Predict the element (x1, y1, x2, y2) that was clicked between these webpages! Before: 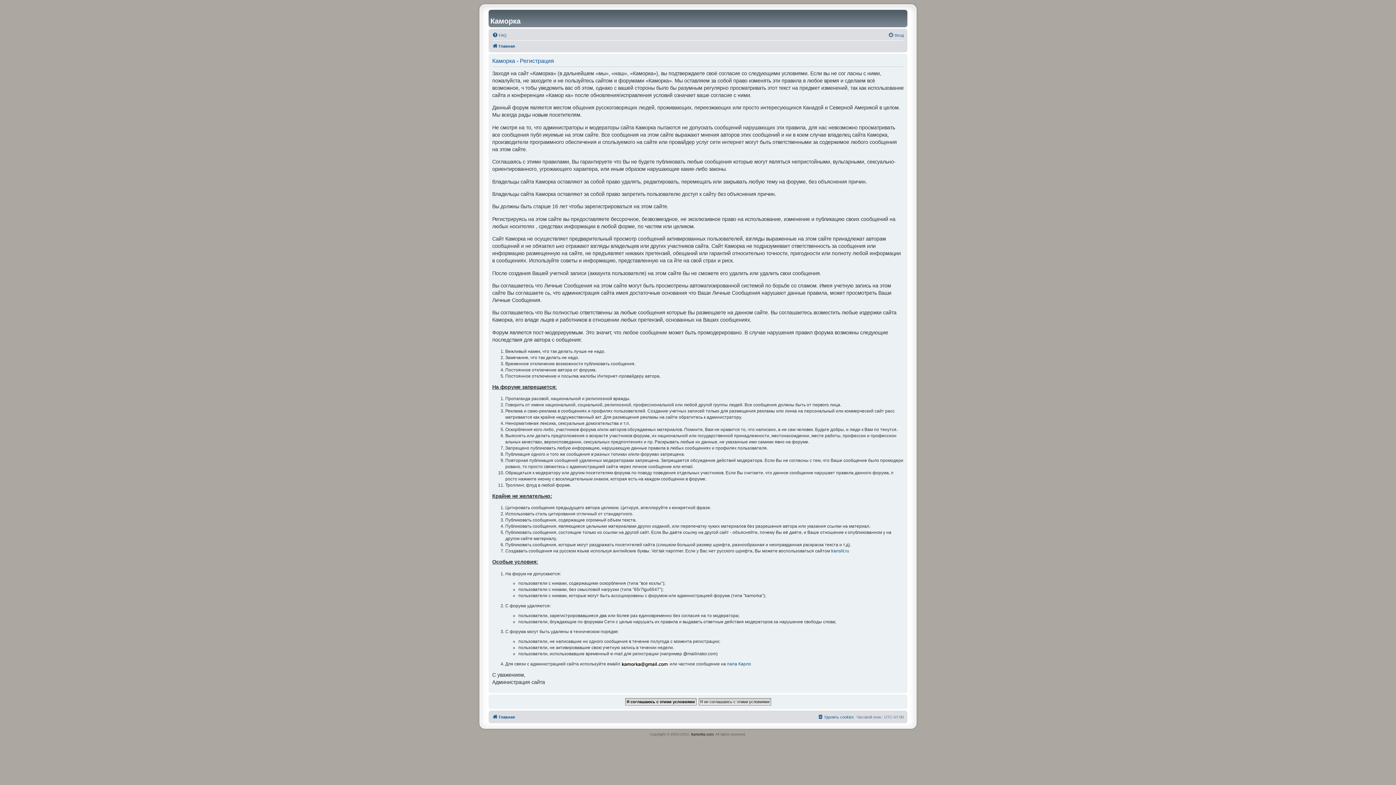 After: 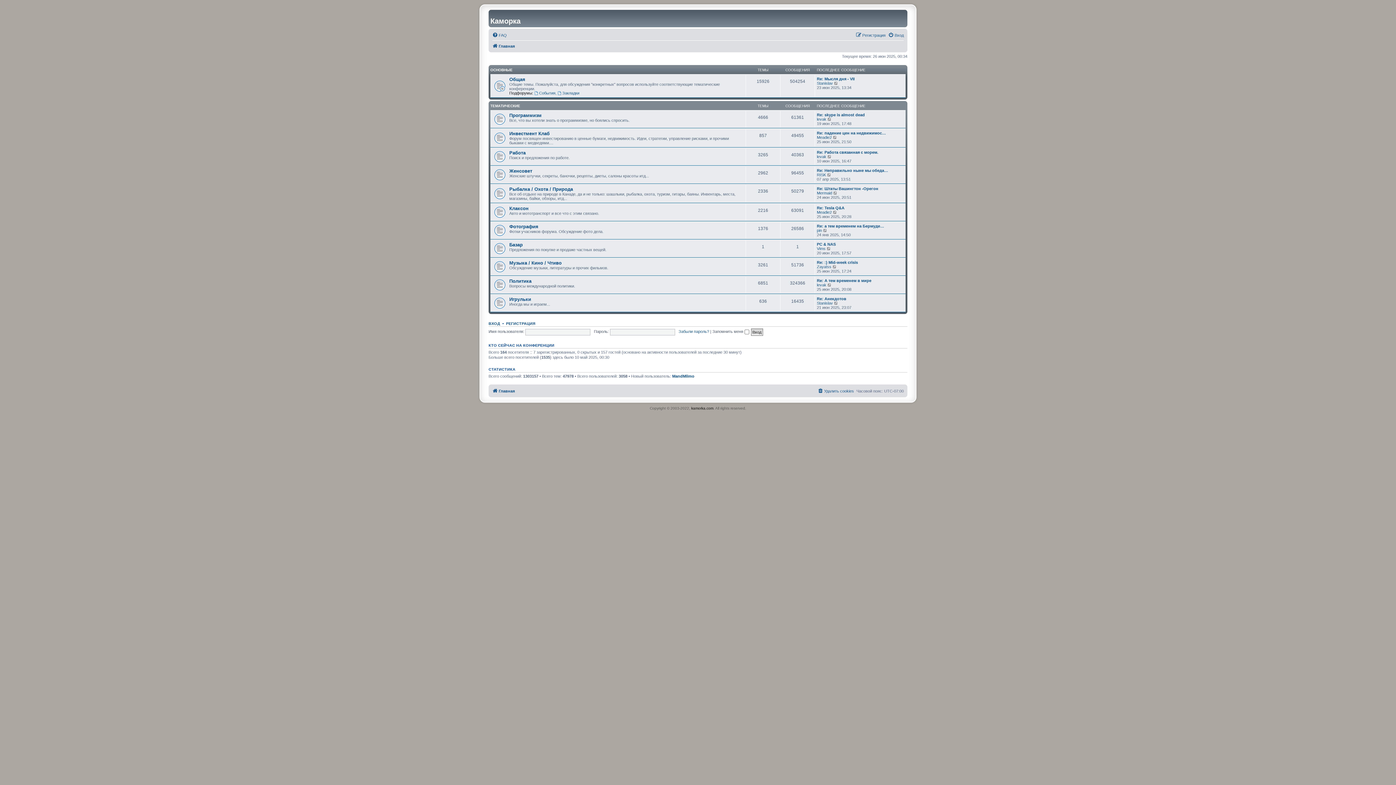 Action: bbox: (492, 713, 514, 721) label: Главная